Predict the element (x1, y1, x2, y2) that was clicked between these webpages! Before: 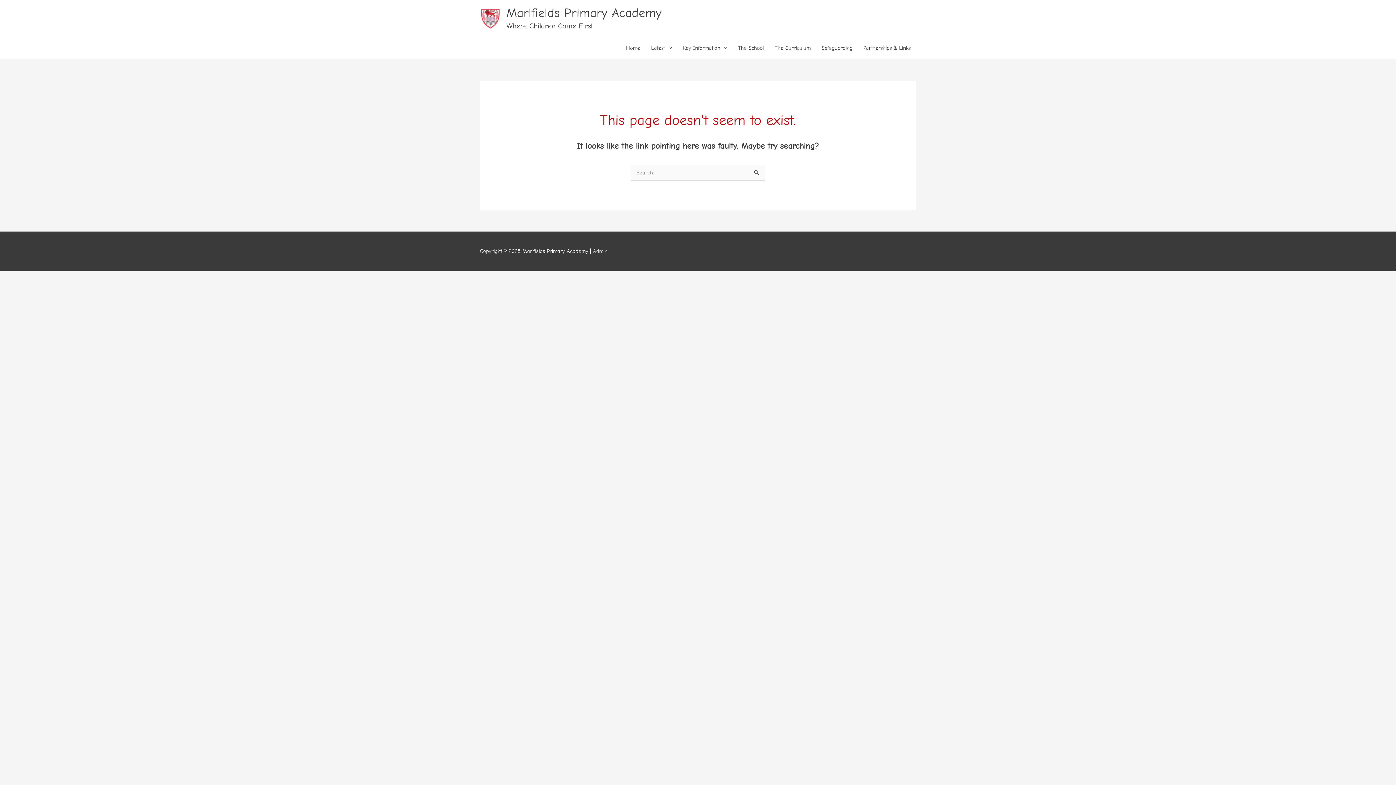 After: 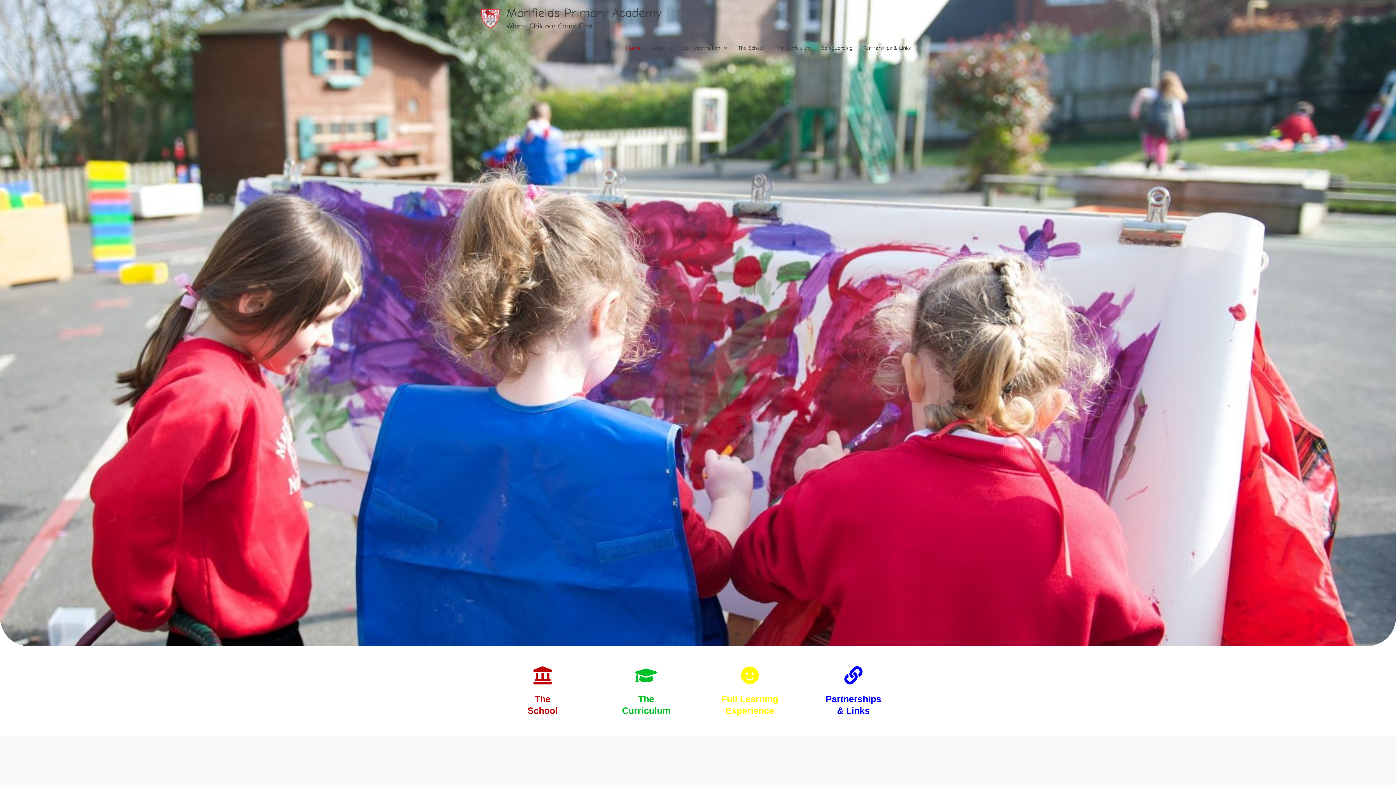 Action: bbox: (620, 37, 645, 58) label: Home